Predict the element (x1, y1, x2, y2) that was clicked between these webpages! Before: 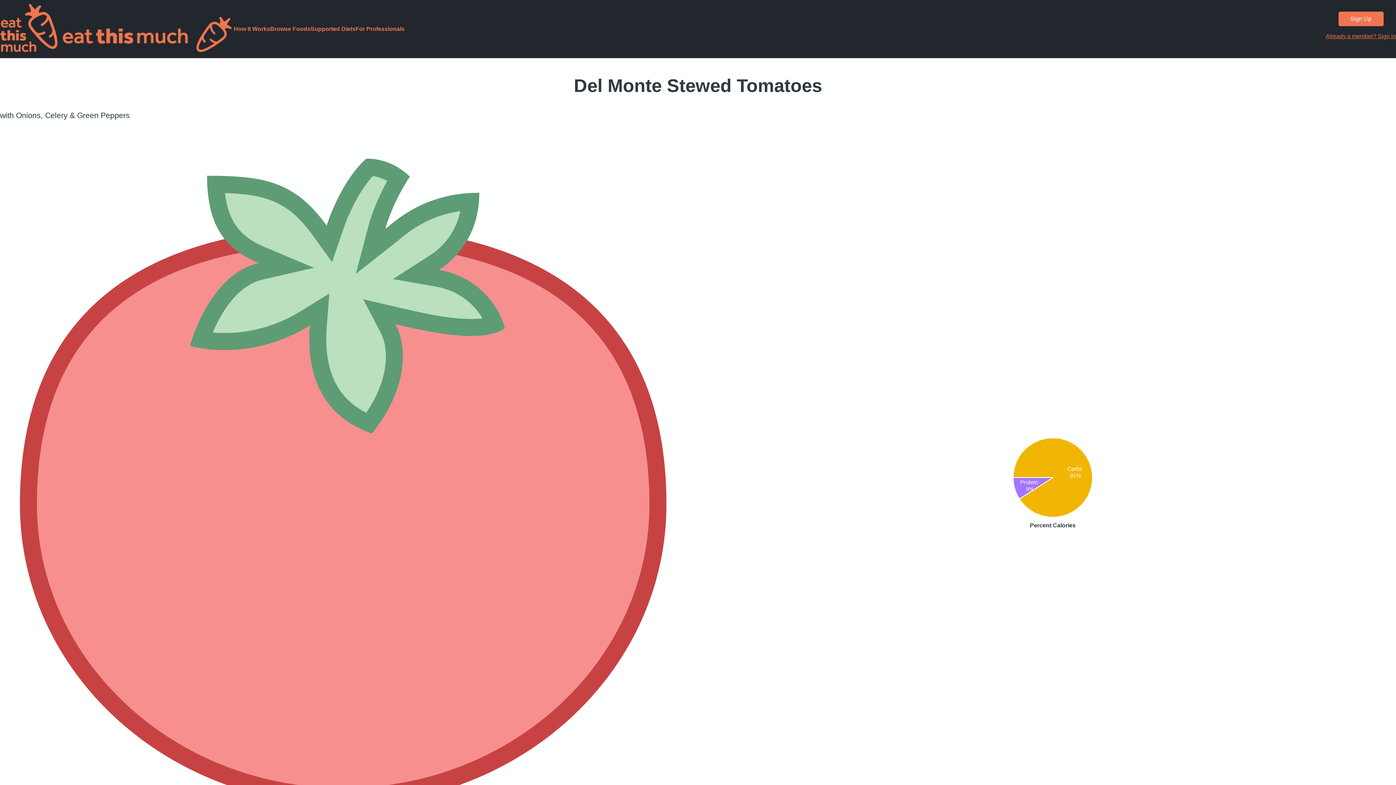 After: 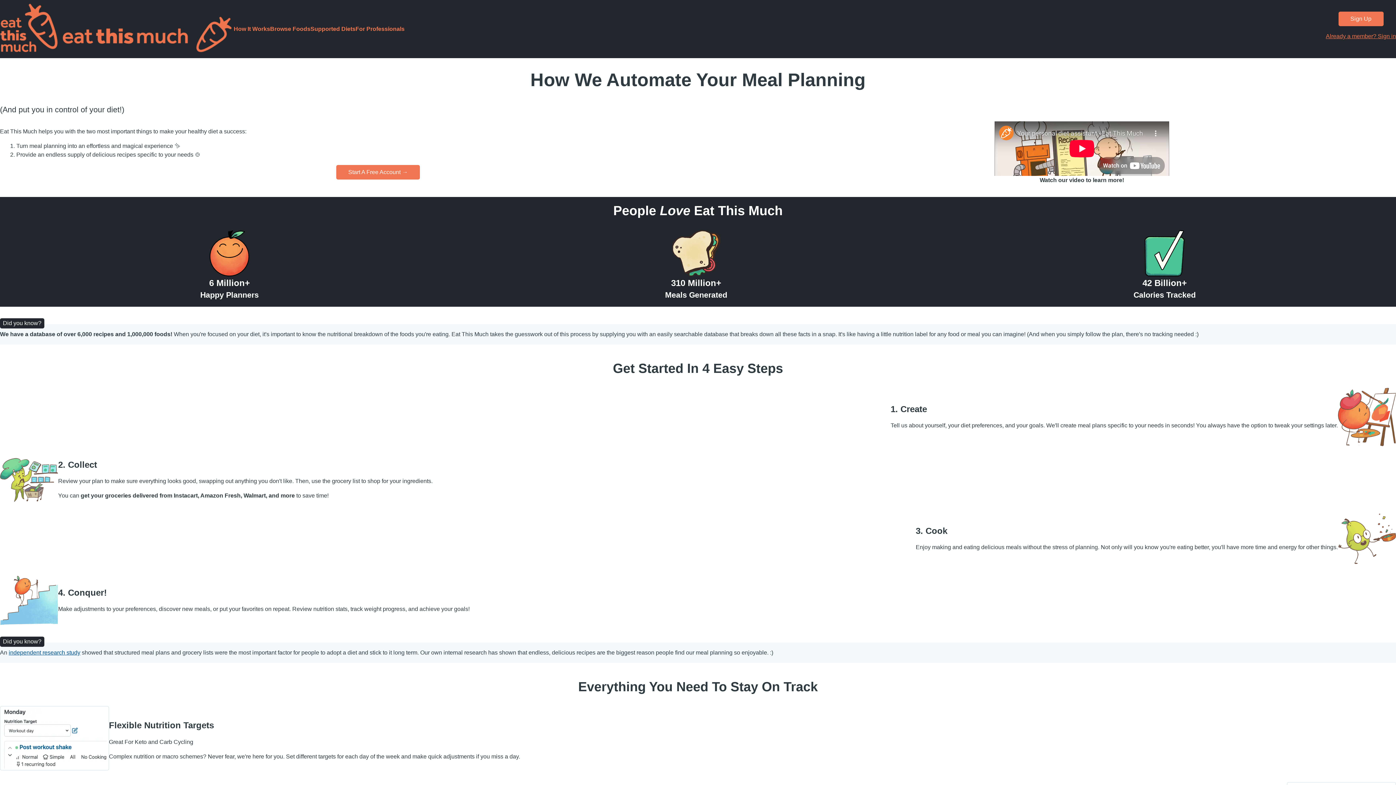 Action: label: How It Works bbox: (233, 25, 270, 32)